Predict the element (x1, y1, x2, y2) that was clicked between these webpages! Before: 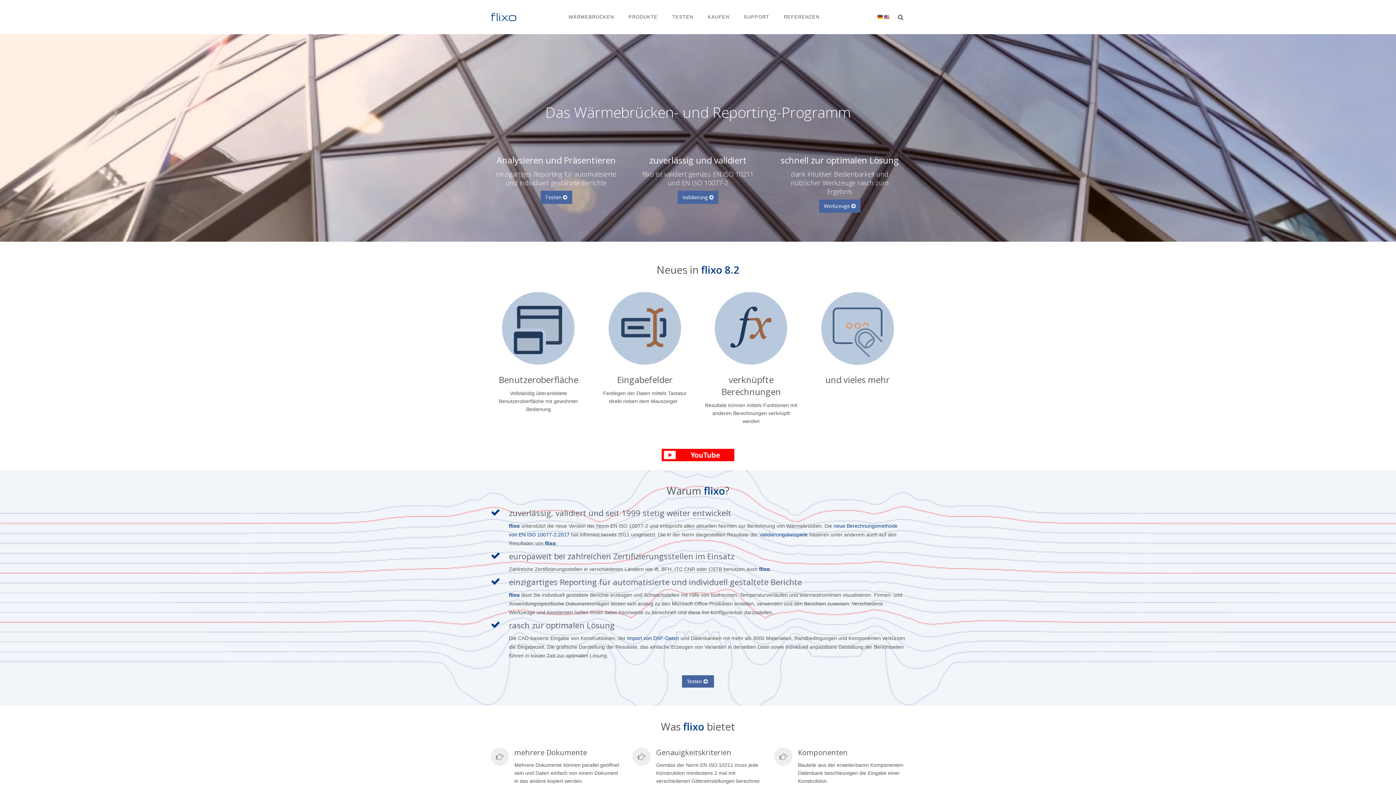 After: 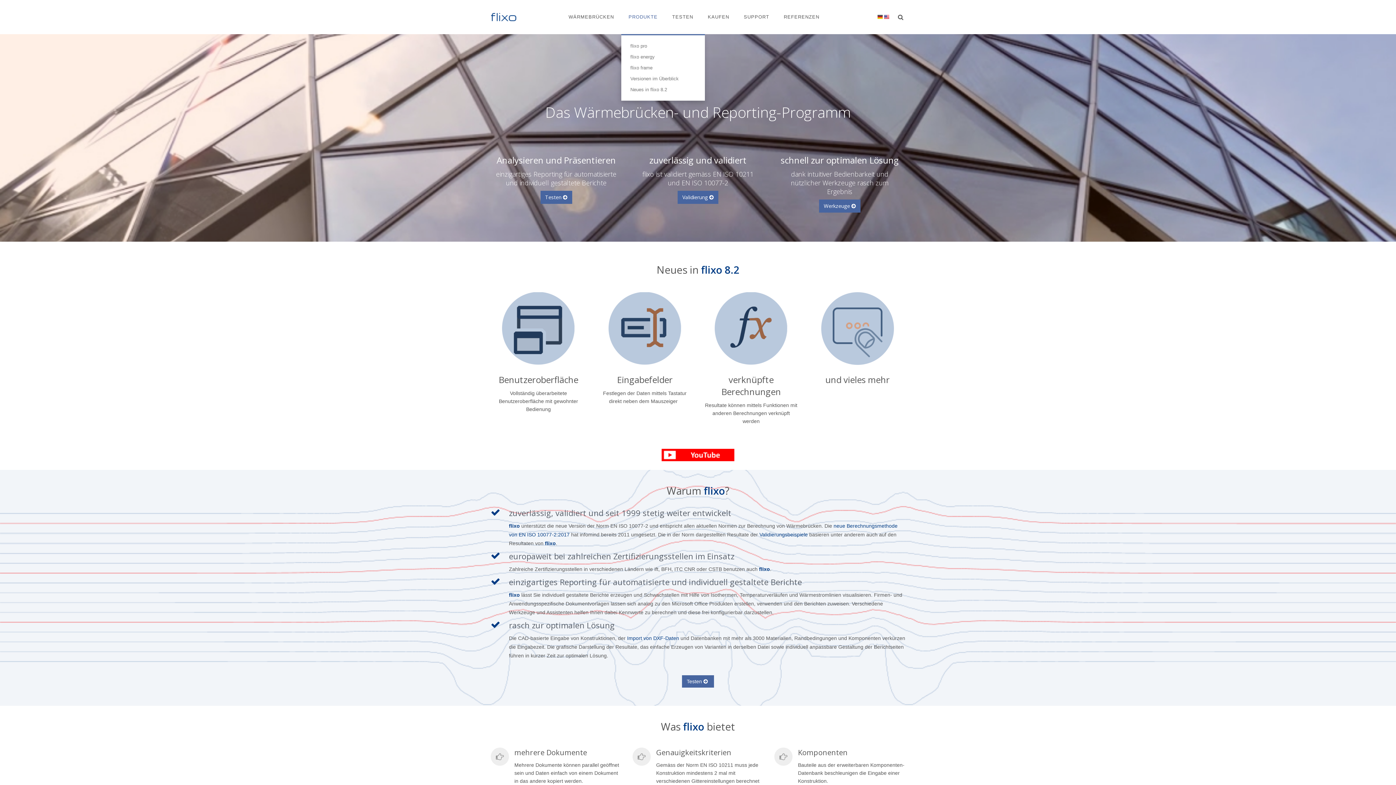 Action: label: PRODUKTE bbox: (621, 0, 665, 34)